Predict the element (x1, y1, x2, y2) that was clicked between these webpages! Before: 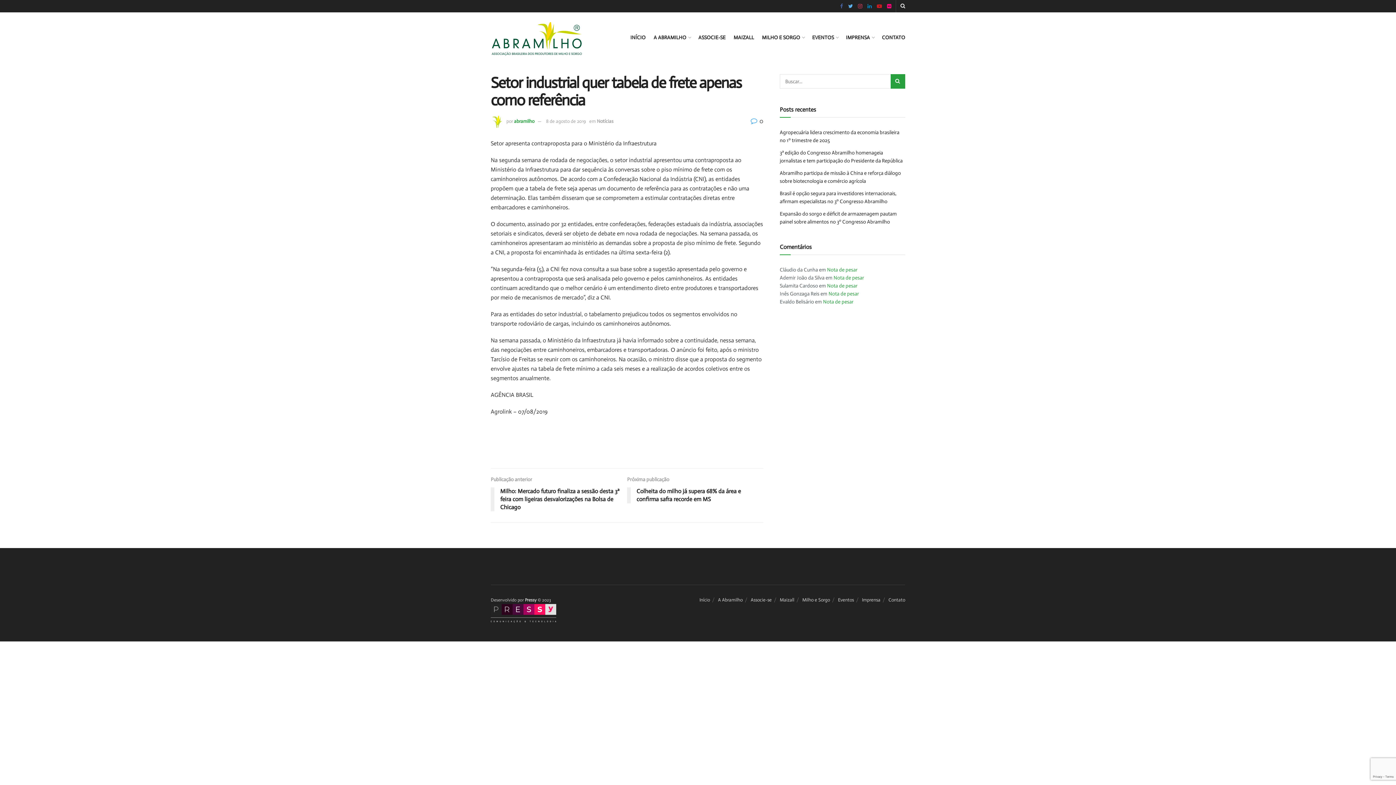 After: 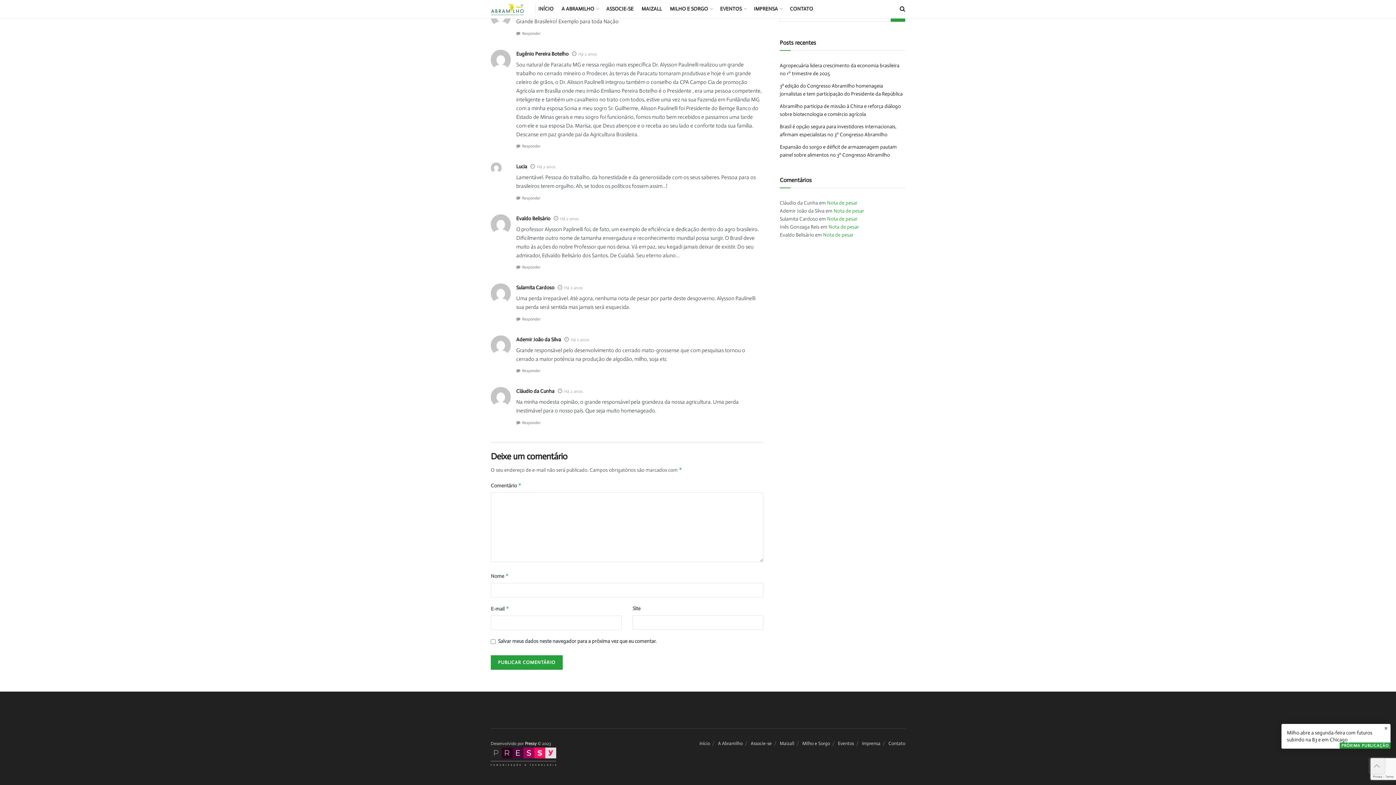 Action: label: Nota de pesar bbox: (823, 298, 853, 305)